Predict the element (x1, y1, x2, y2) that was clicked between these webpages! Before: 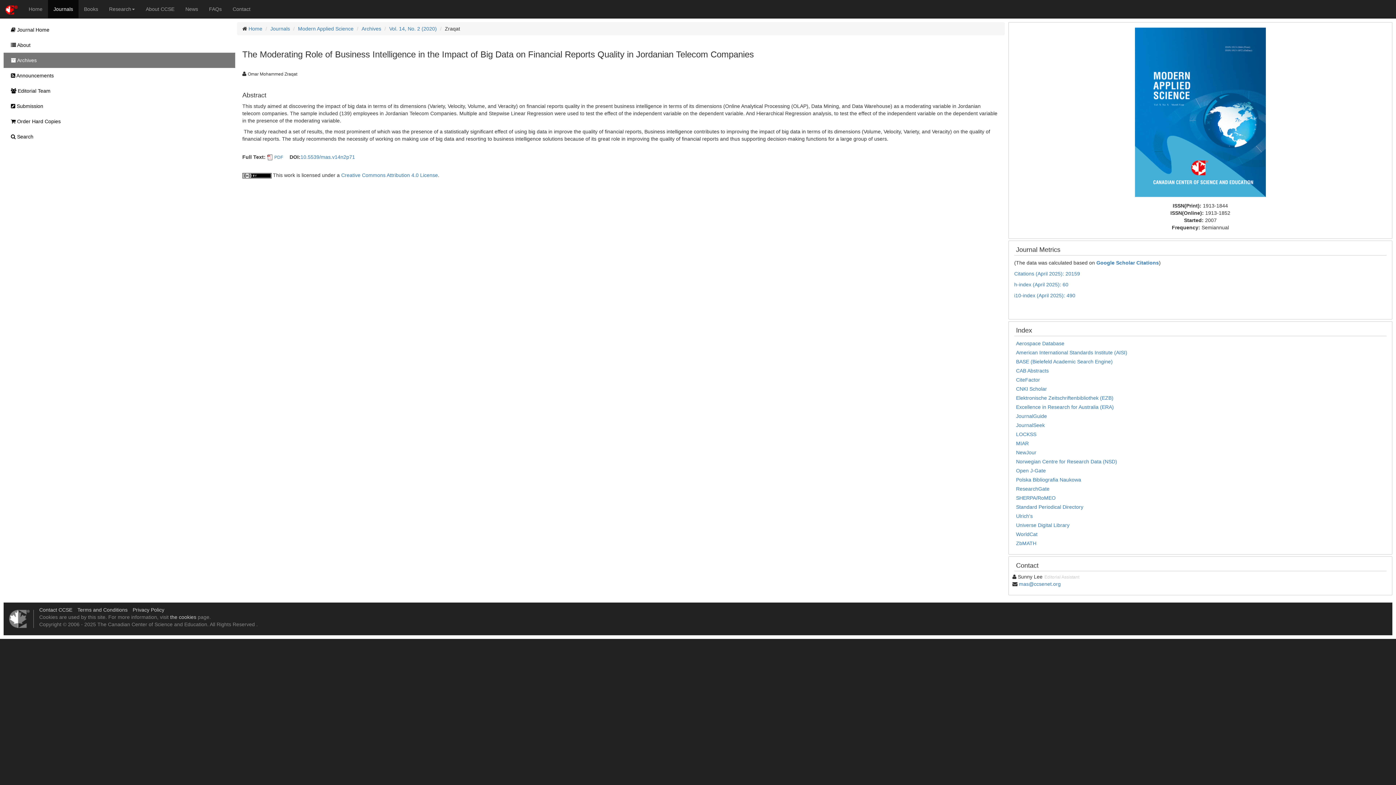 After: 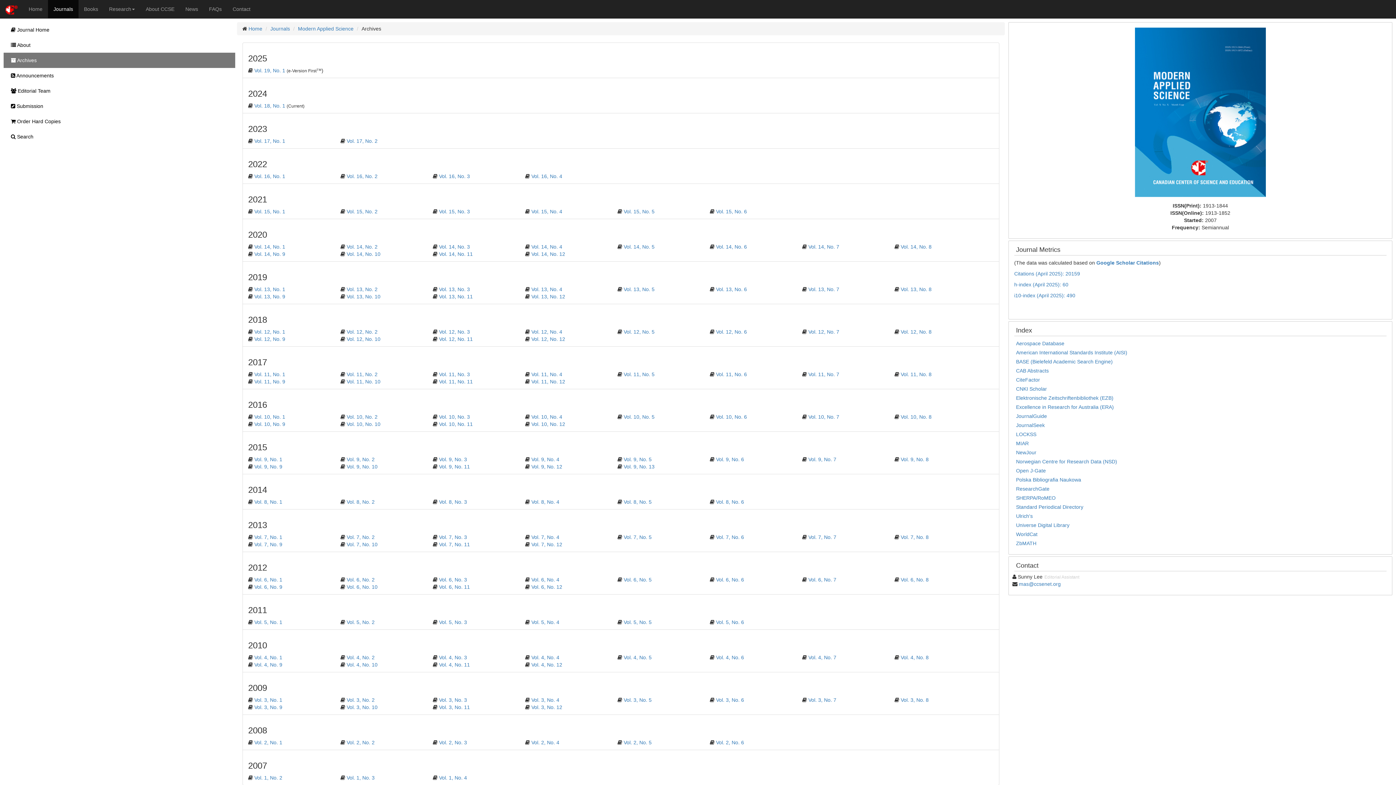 Action: bbox: (3, 52, 235, 68) label:  Archives